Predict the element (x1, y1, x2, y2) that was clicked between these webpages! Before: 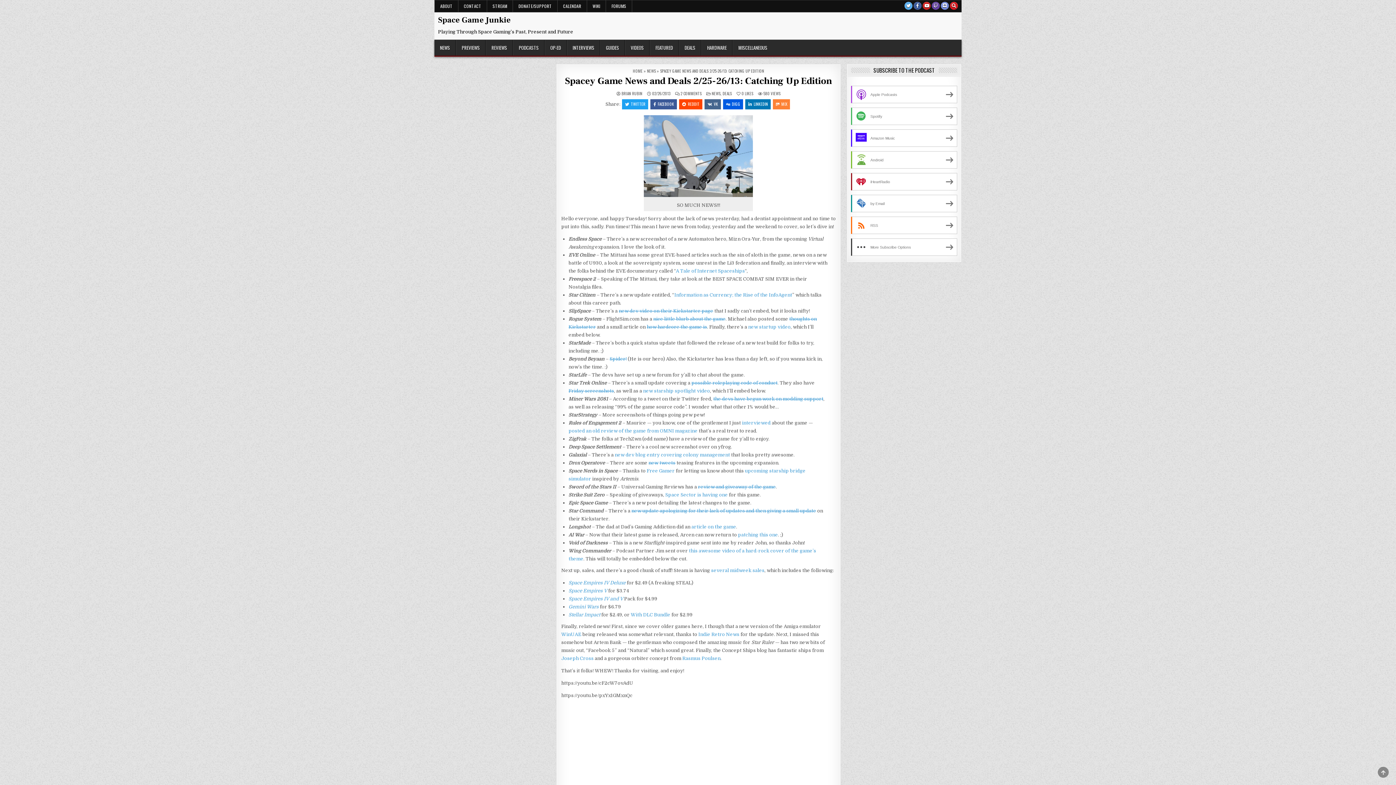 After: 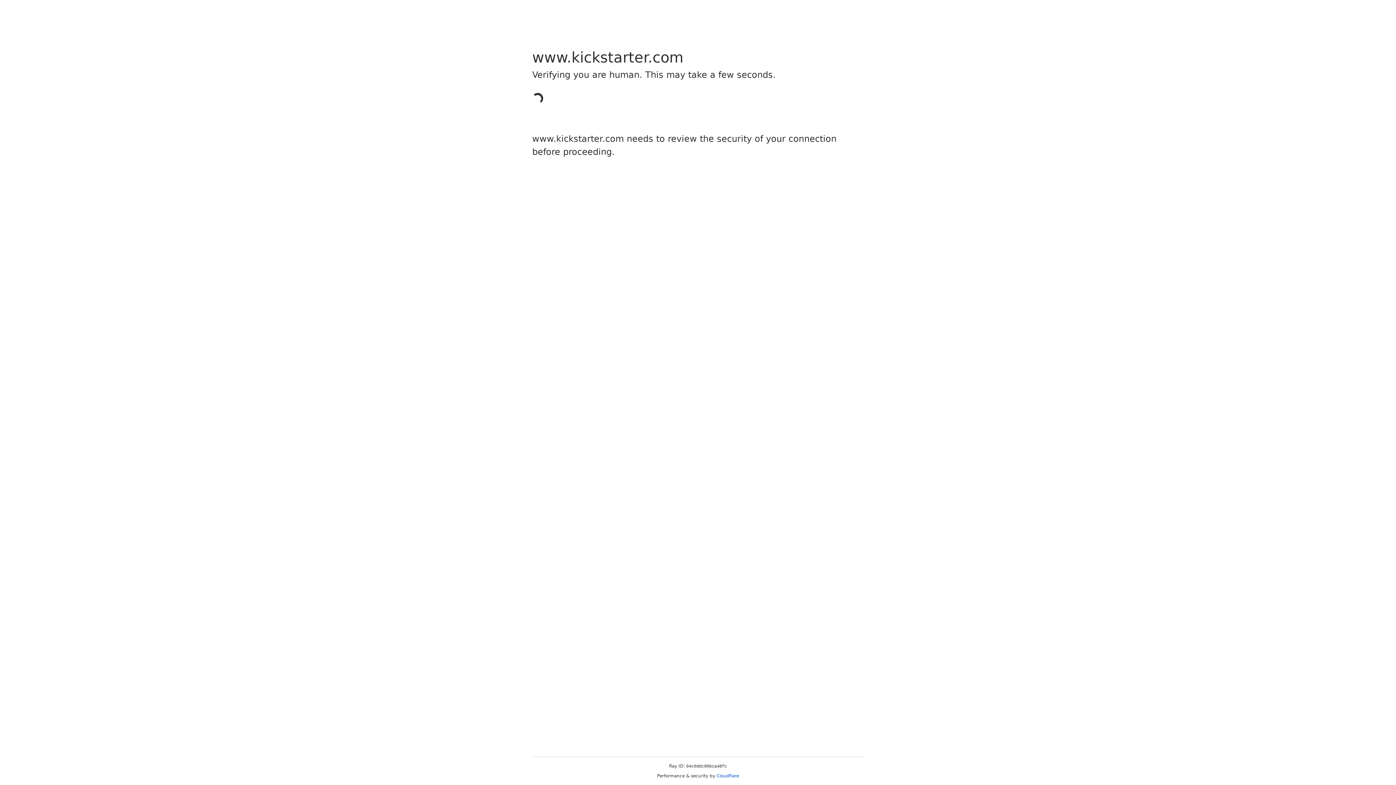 Action: label: new dev video on their Kickstarter page bbox: (618, 308, 713, 313)